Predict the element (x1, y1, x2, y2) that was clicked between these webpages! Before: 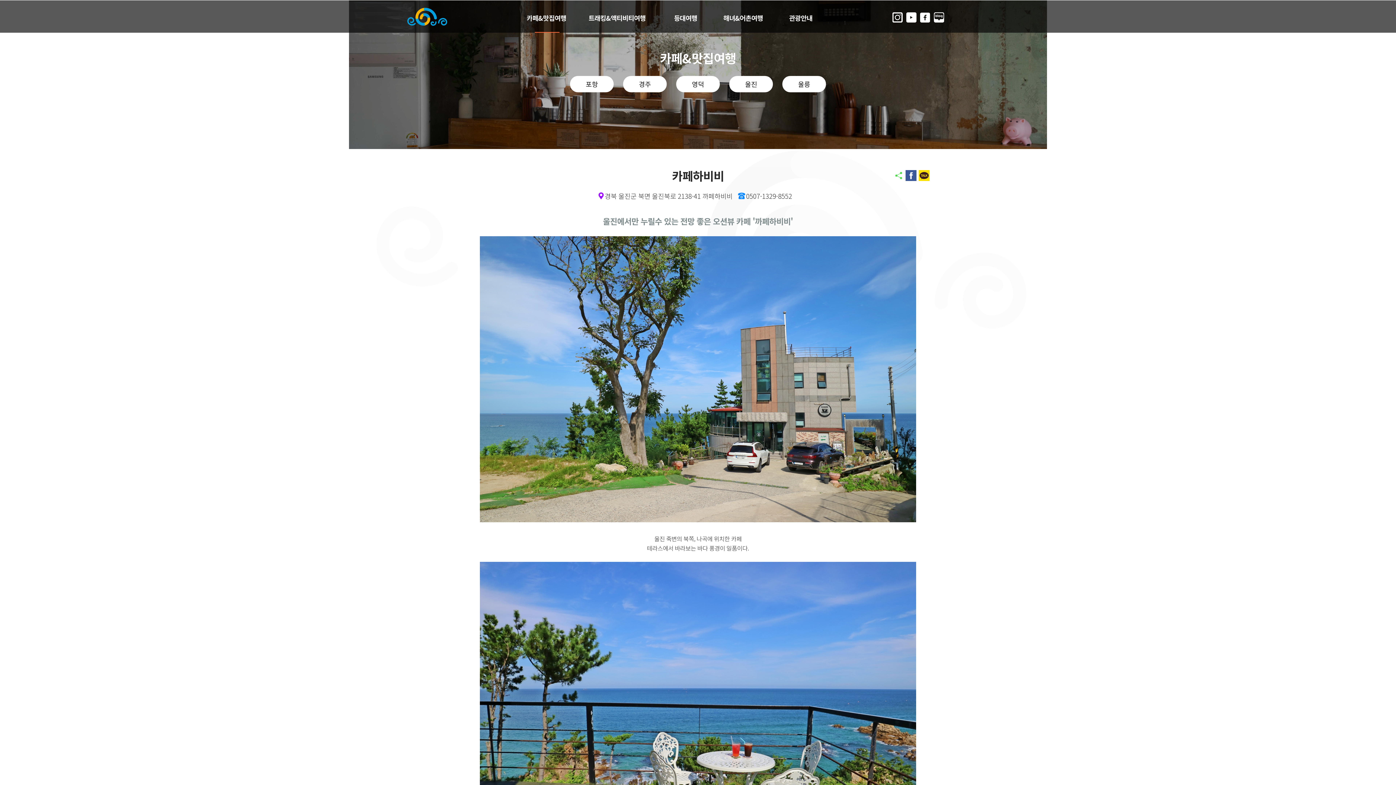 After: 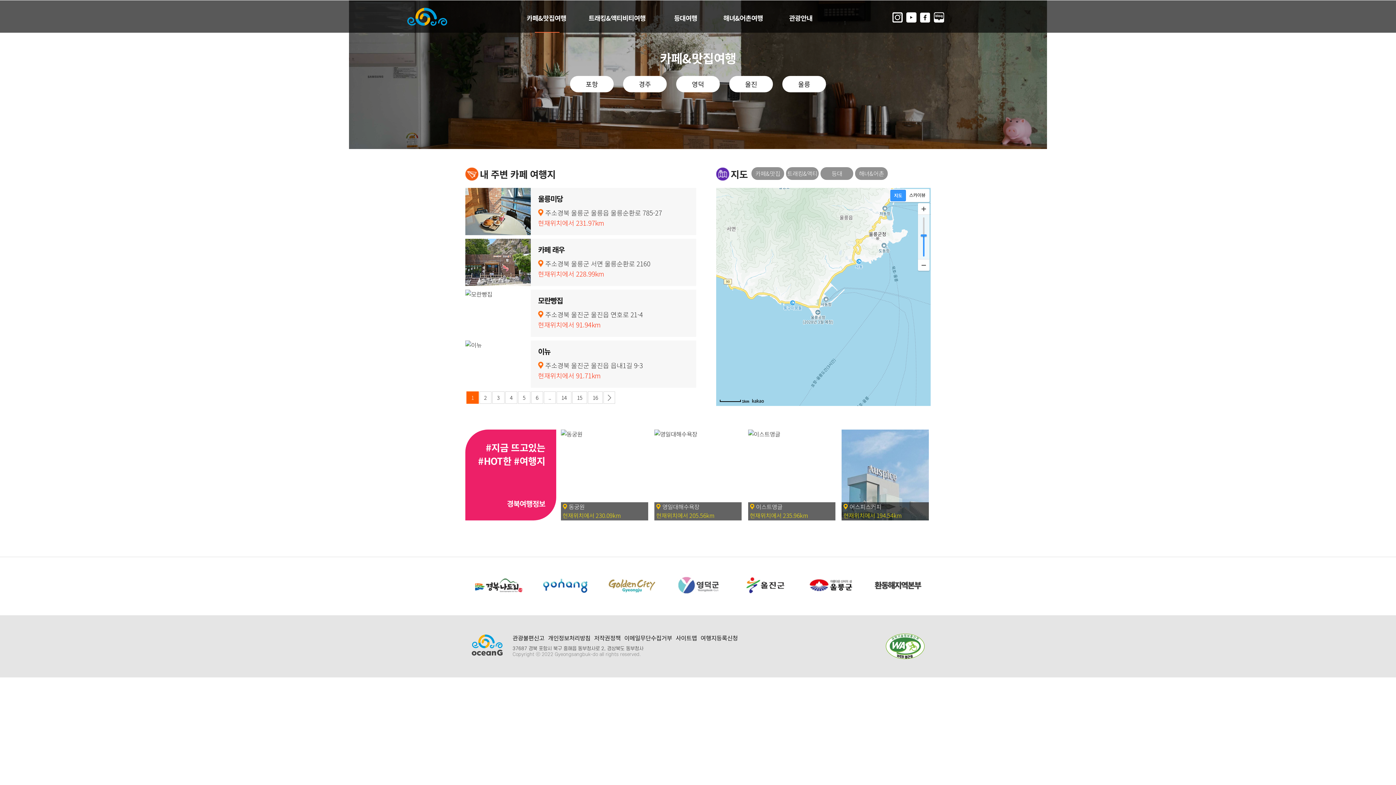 Action: label: 카페&맛집여행 bbox: (515, 0, 577, 32)